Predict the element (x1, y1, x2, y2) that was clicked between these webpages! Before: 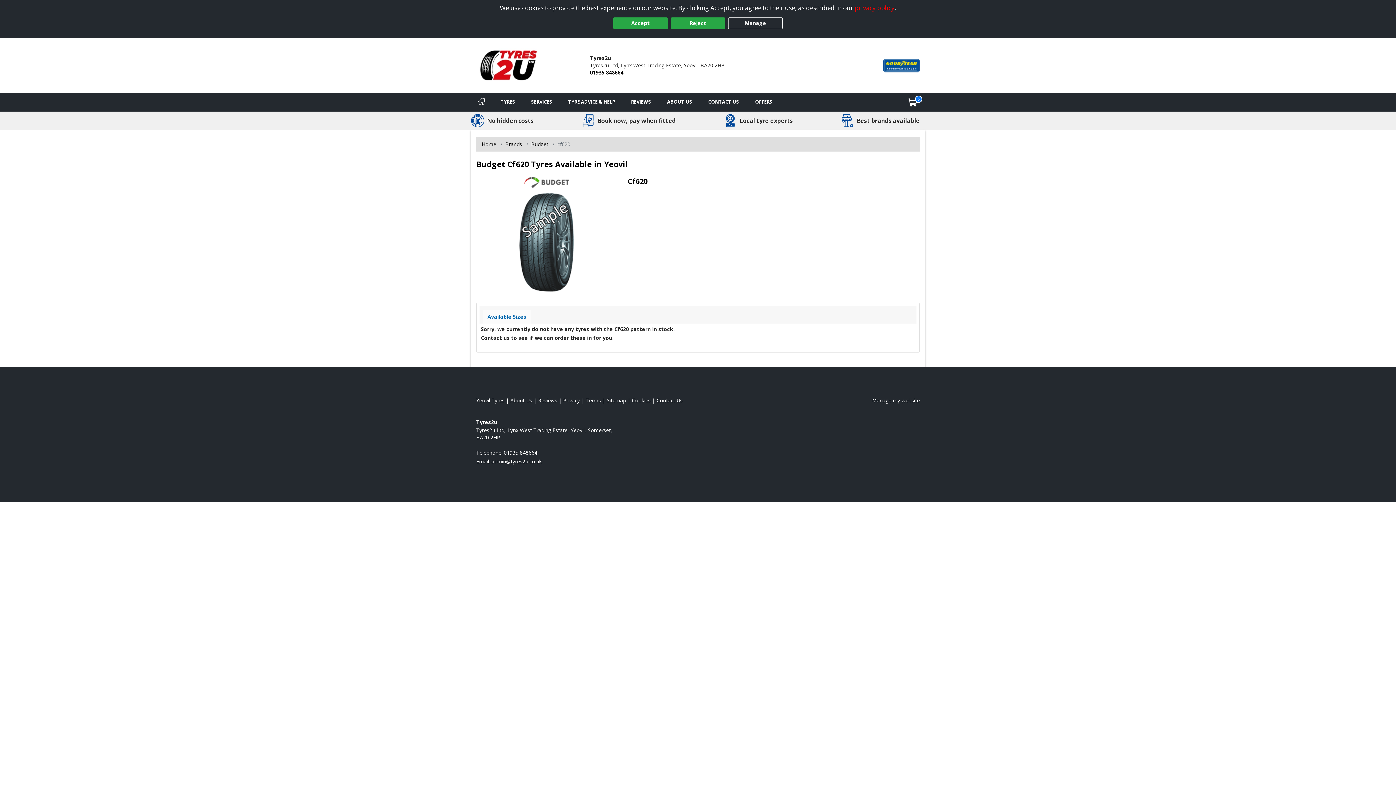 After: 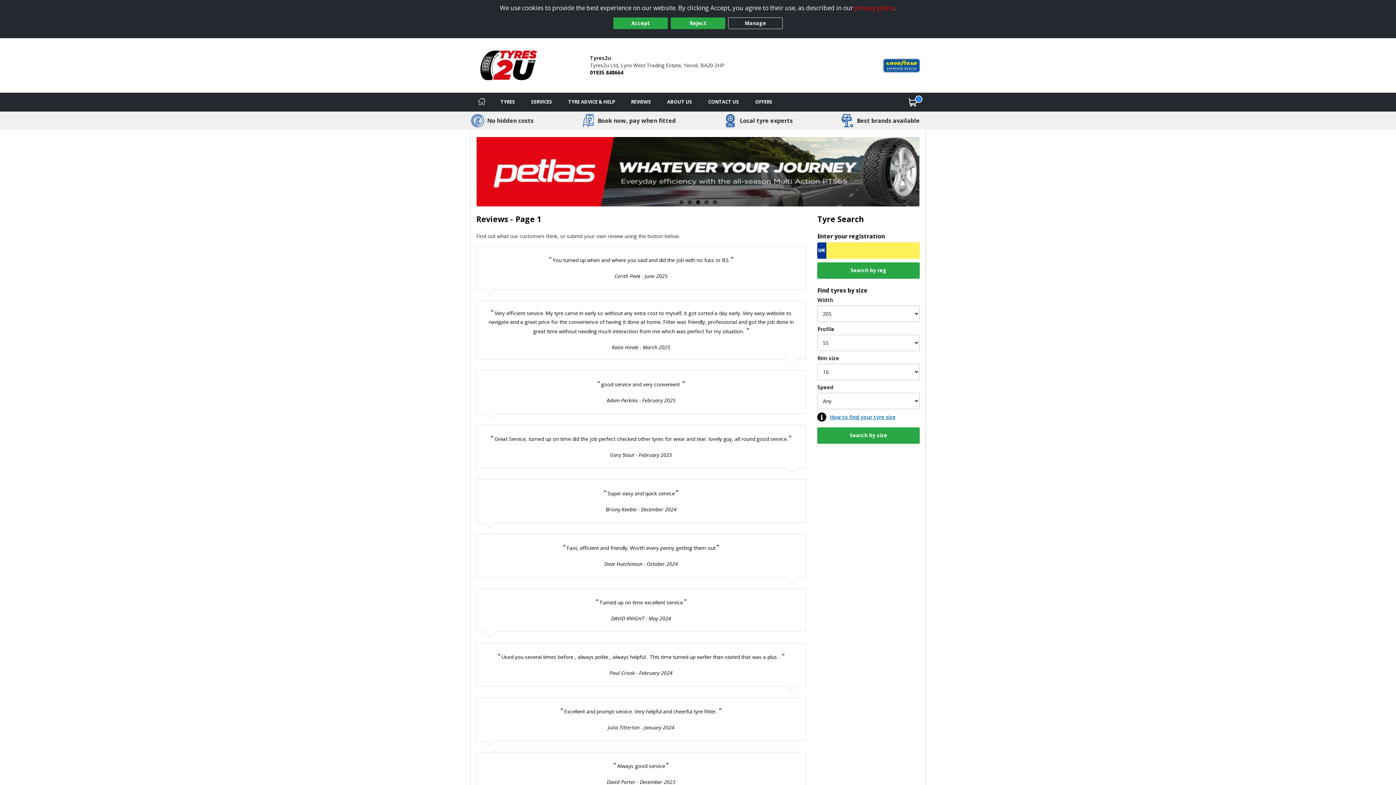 Action: label: Read our reviews bbox: (538, 397, 557, 403)